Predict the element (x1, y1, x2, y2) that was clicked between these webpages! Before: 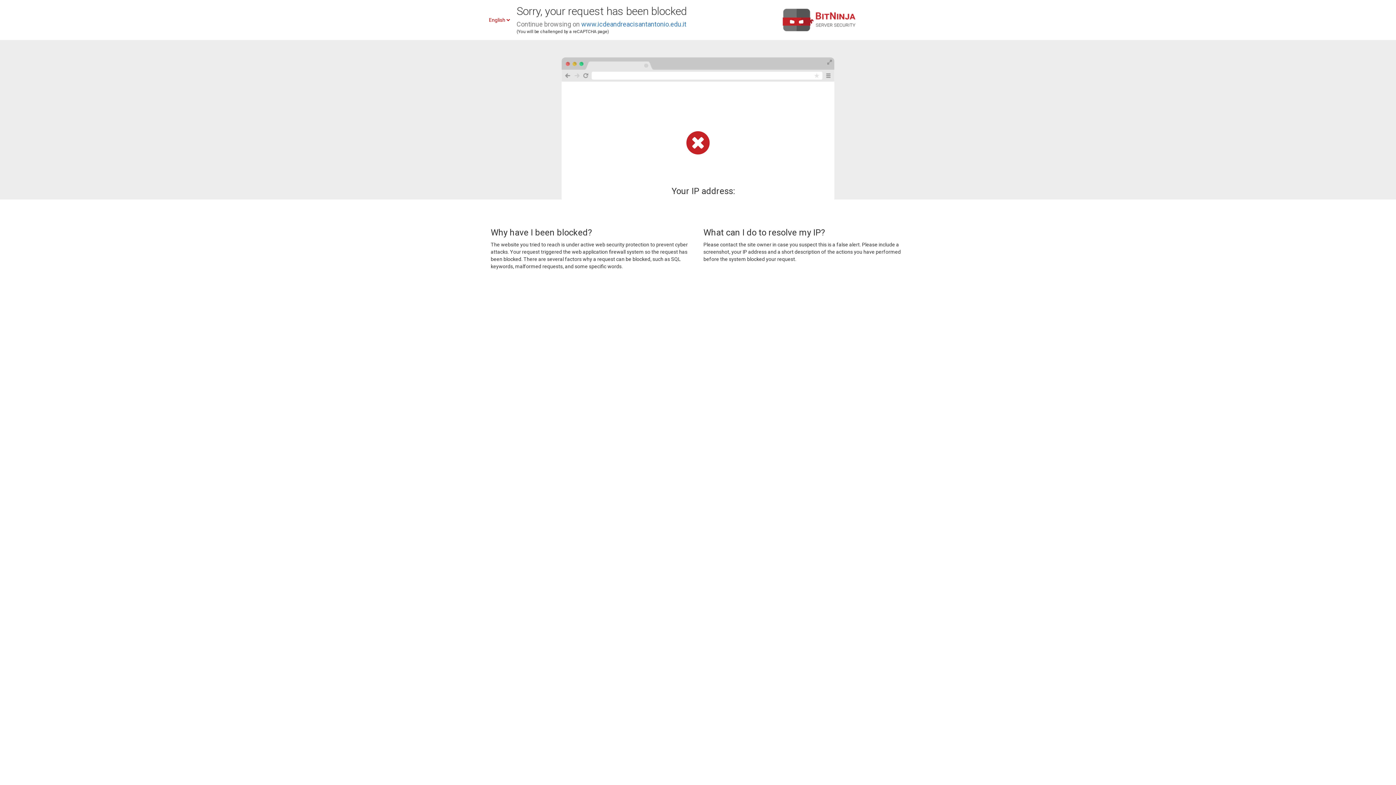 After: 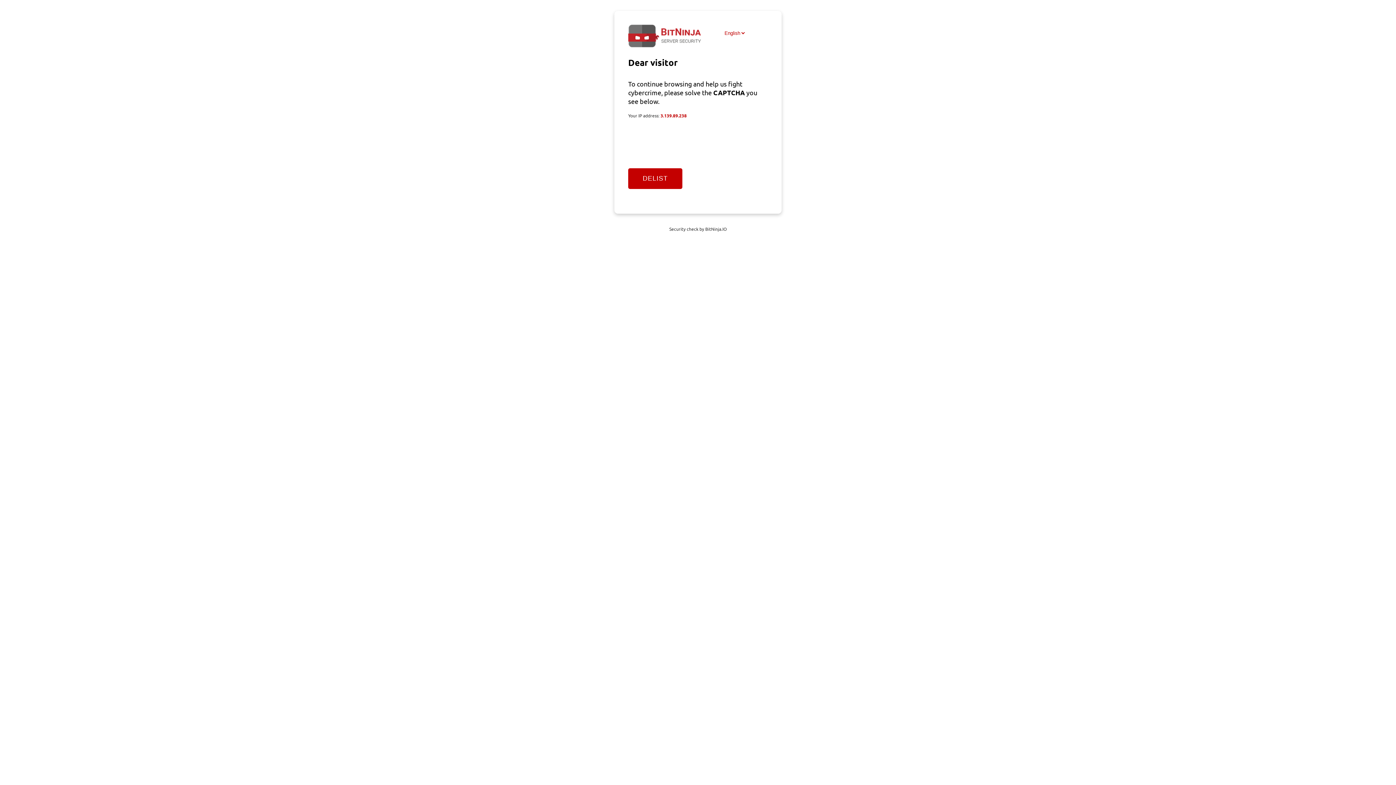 Action: label: www.icdeandreacisantantonio.edu.it bbox: (581, 20, 686, 28)